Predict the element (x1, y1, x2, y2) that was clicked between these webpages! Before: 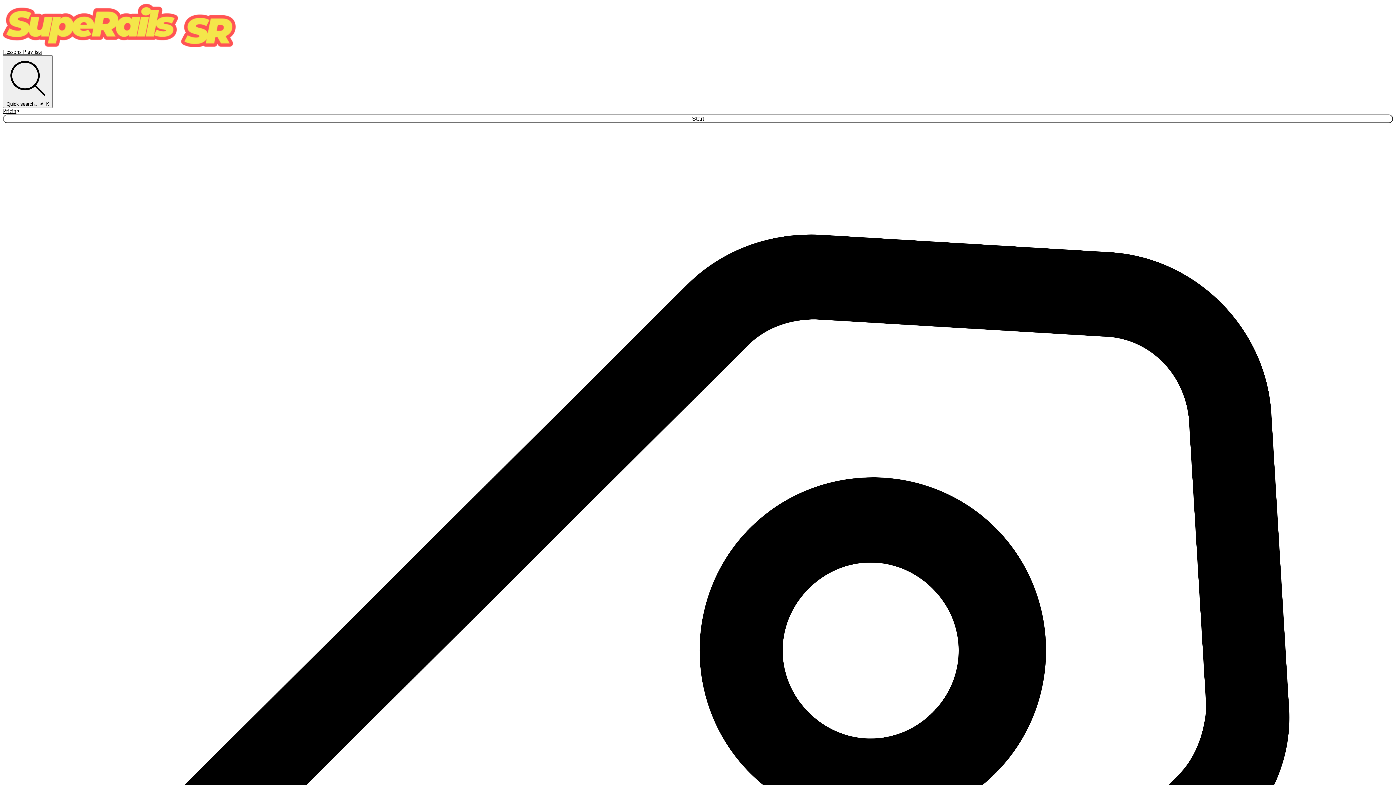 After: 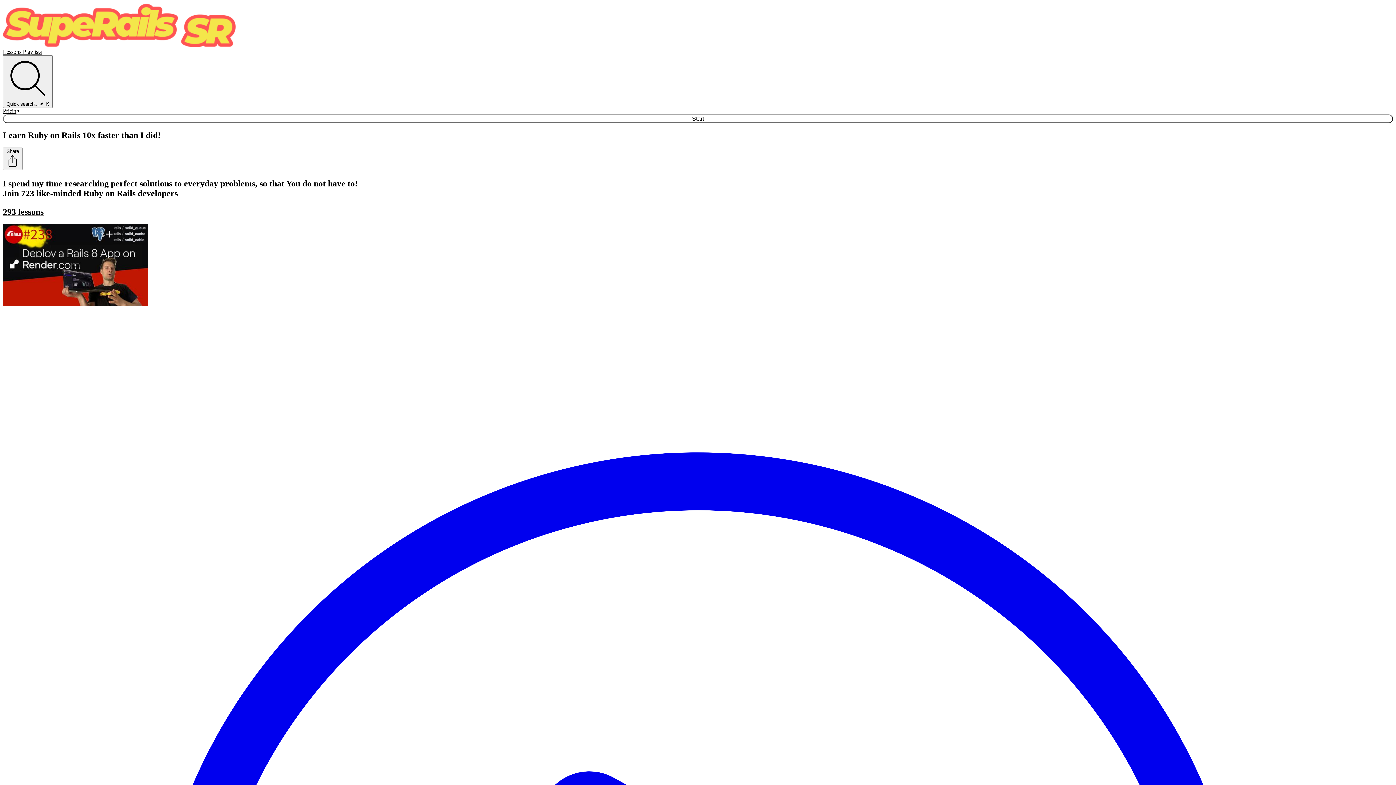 Action: label:   bbox: (2, 42, 236, 48)